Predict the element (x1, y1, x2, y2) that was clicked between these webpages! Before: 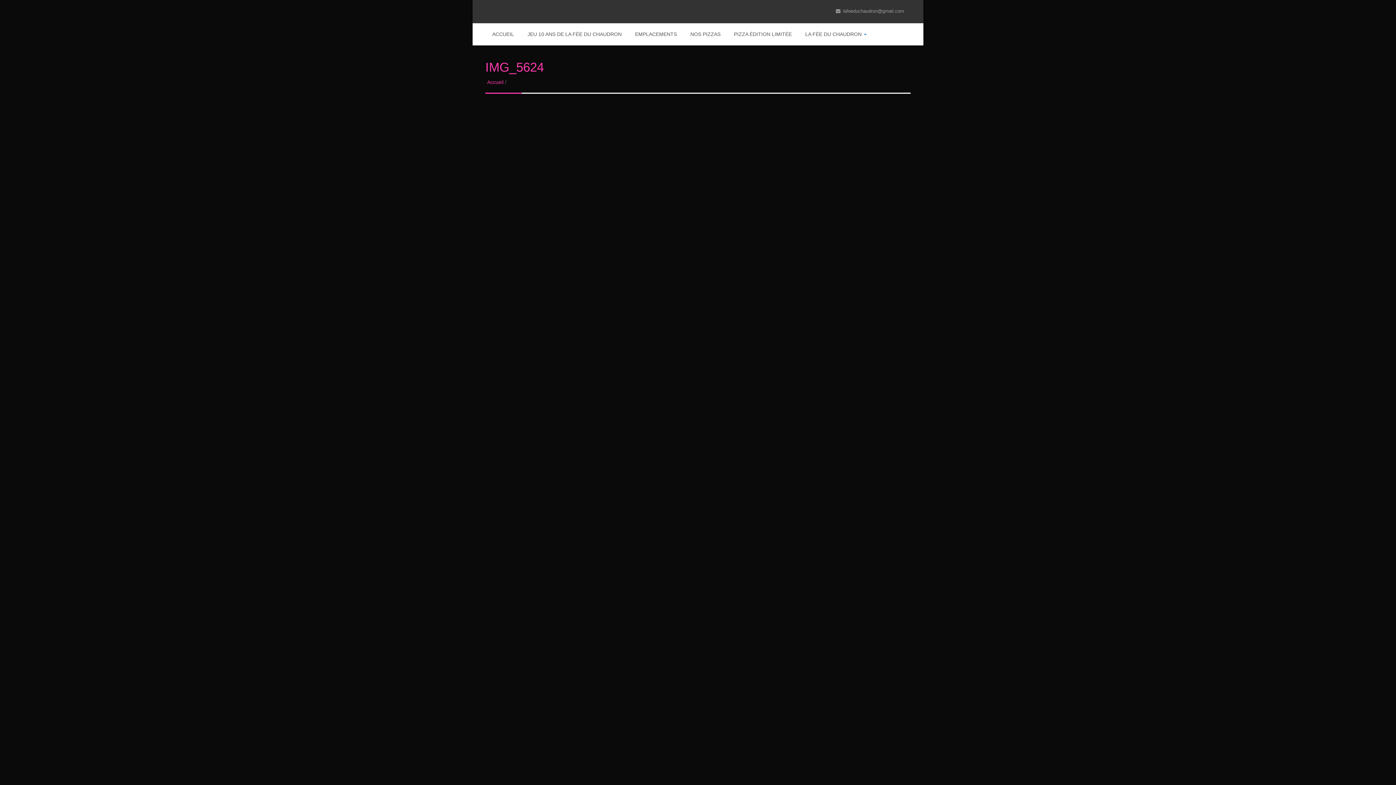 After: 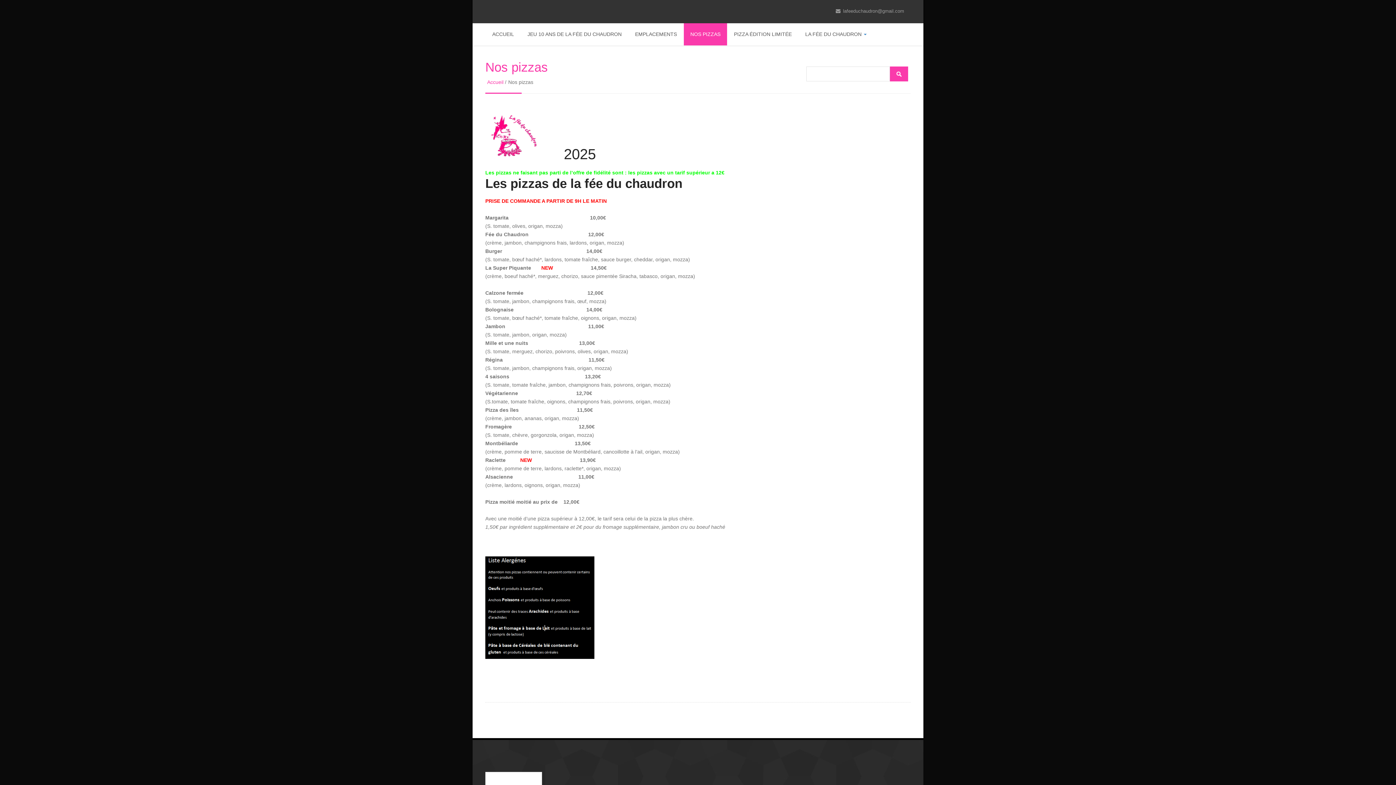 Action: bbox: (684, 23, 727, 45) label: NOS PIZZAS